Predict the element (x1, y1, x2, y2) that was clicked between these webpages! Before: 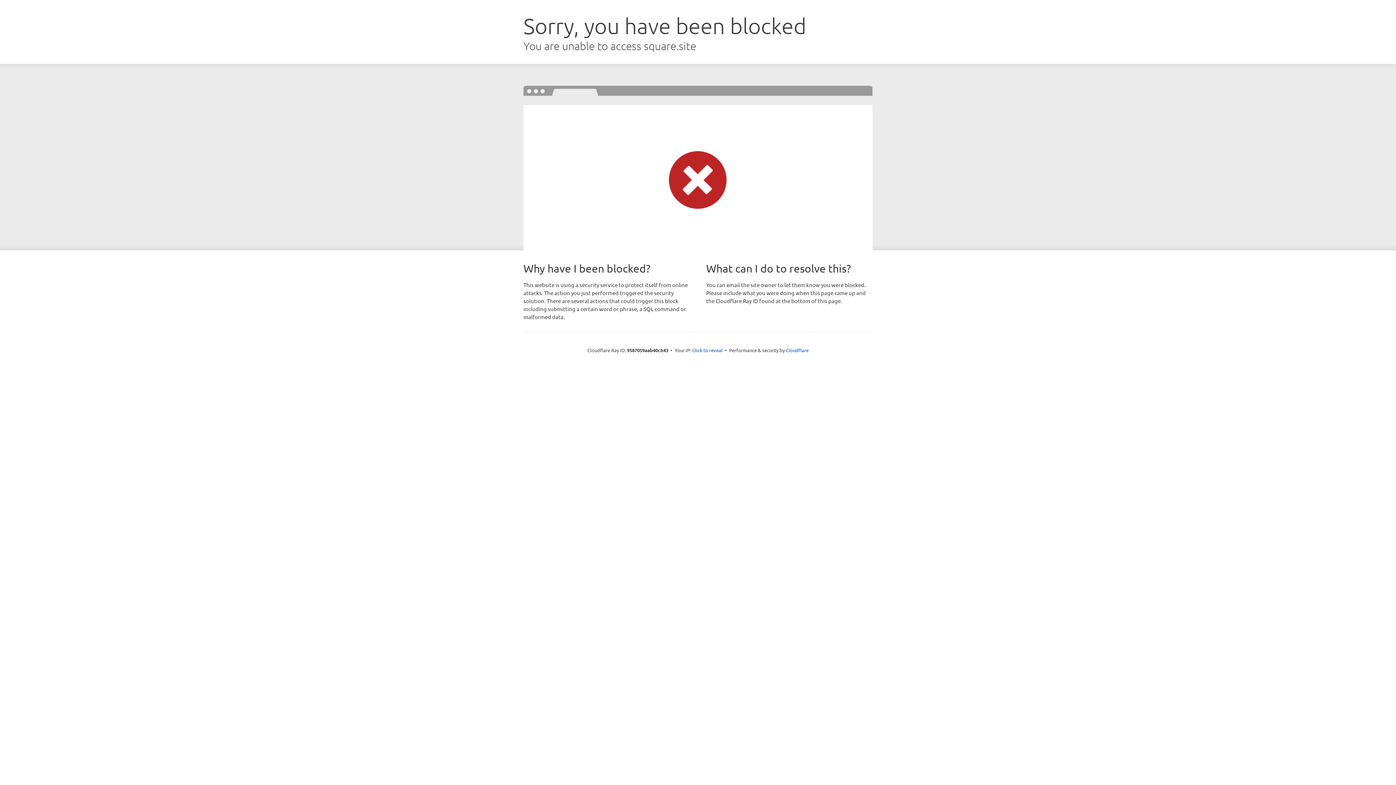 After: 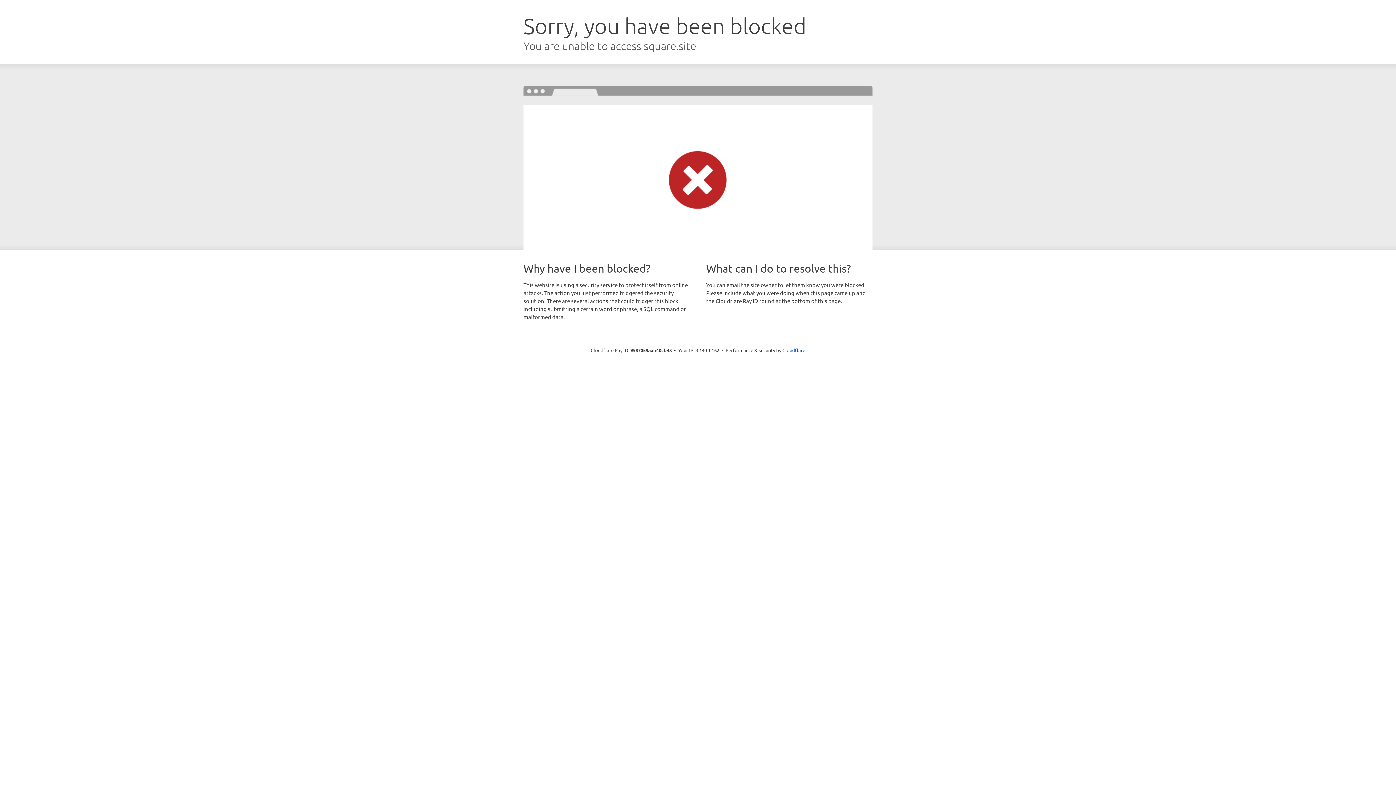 Action: label: Click to reveal bbox: (692, 346, 722, 353)